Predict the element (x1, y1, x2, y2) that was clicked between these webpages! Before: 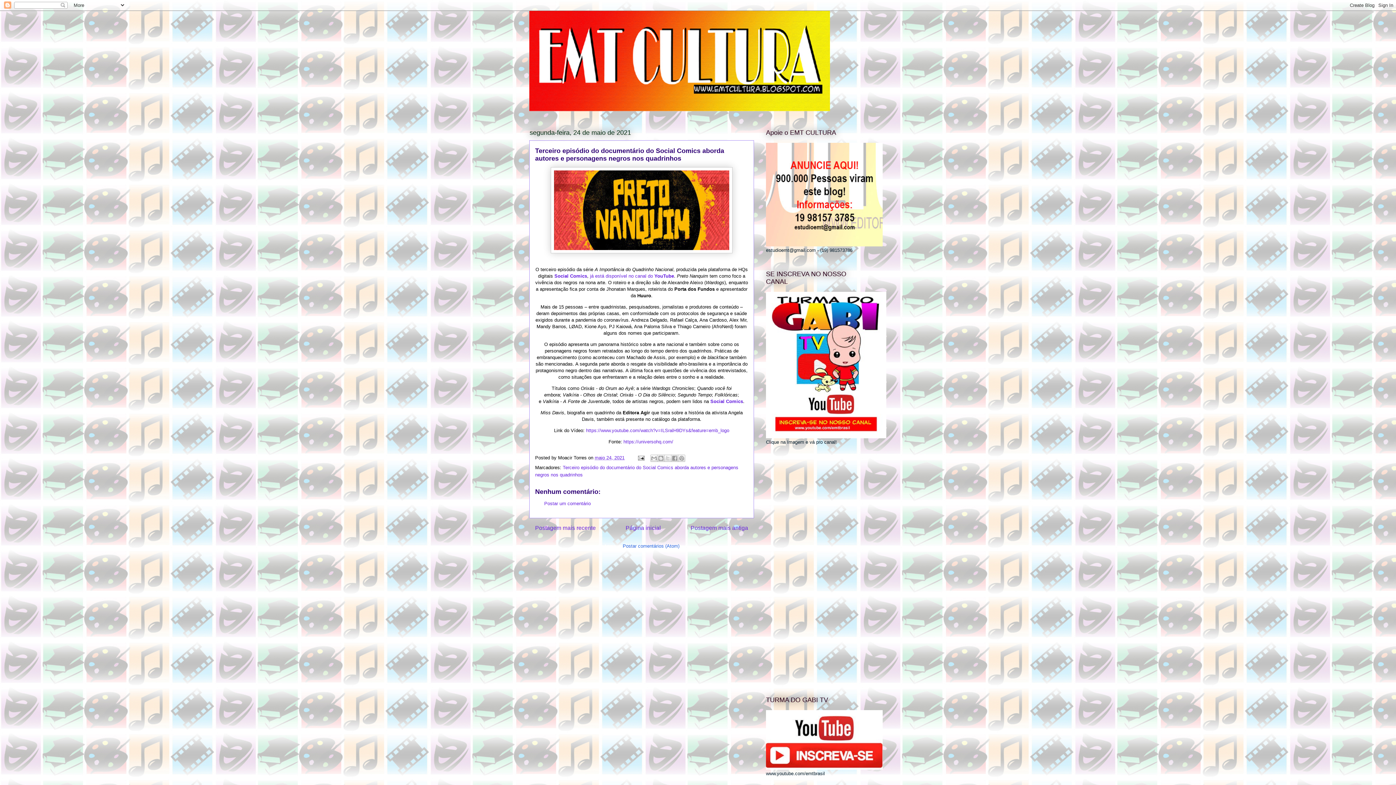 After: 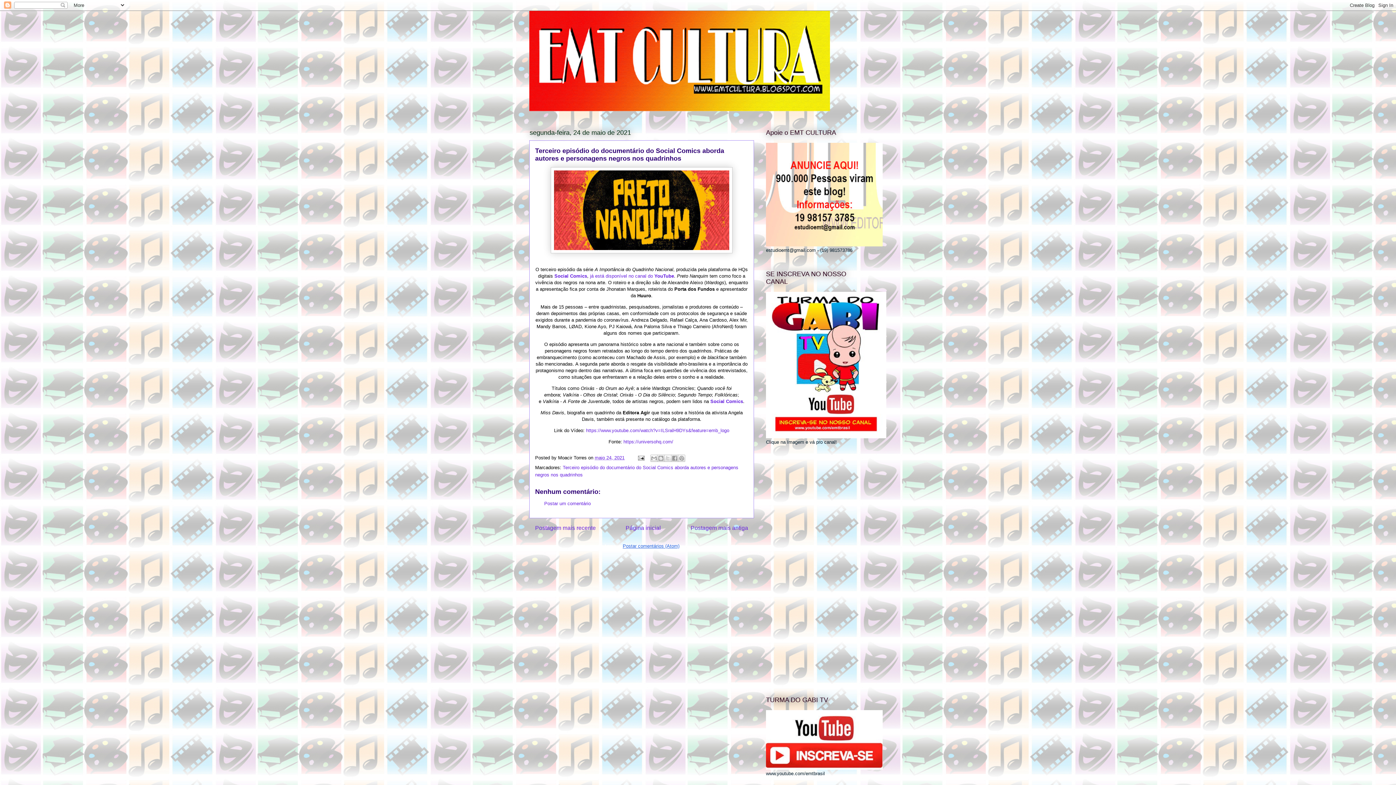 Action: bbox: (622, 543, 679, 549) label: Postar comentários (Atom)